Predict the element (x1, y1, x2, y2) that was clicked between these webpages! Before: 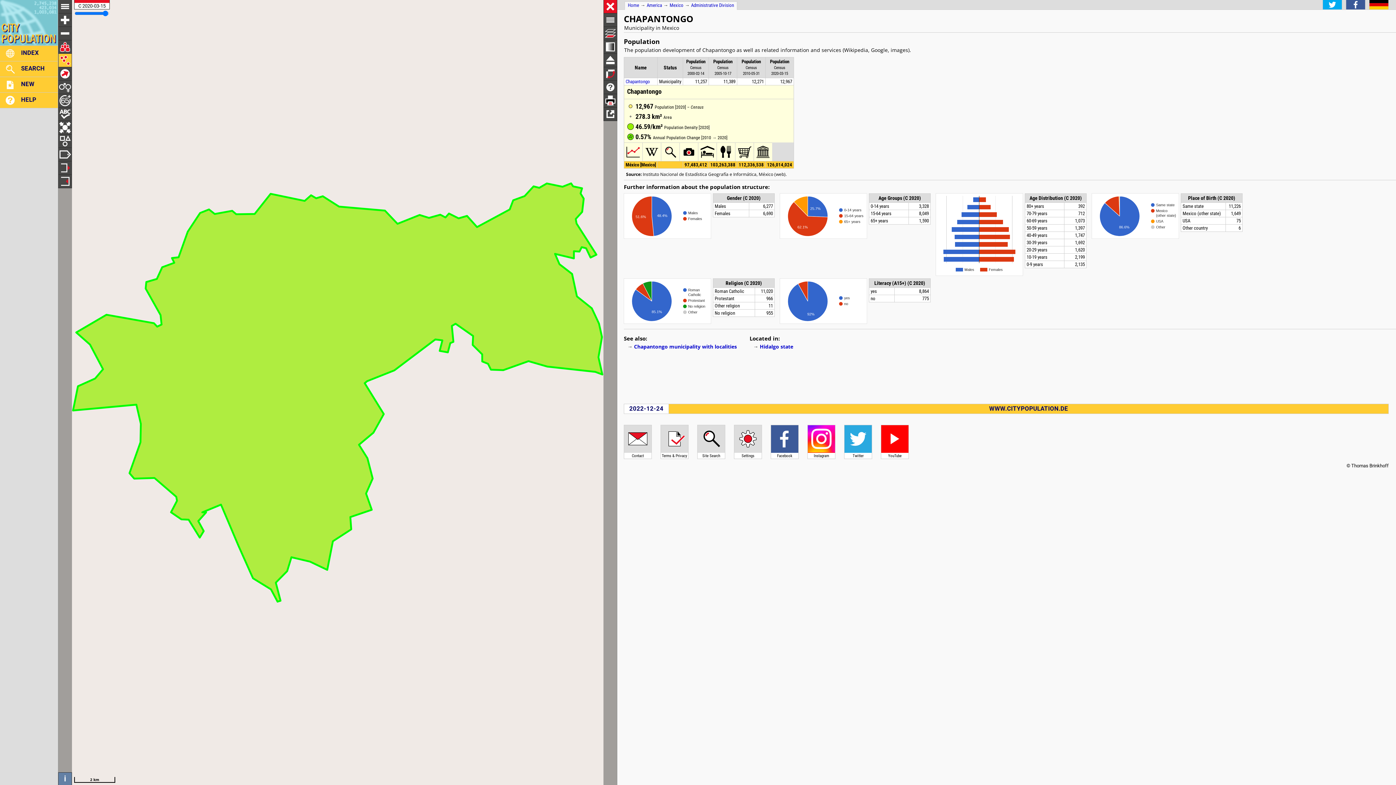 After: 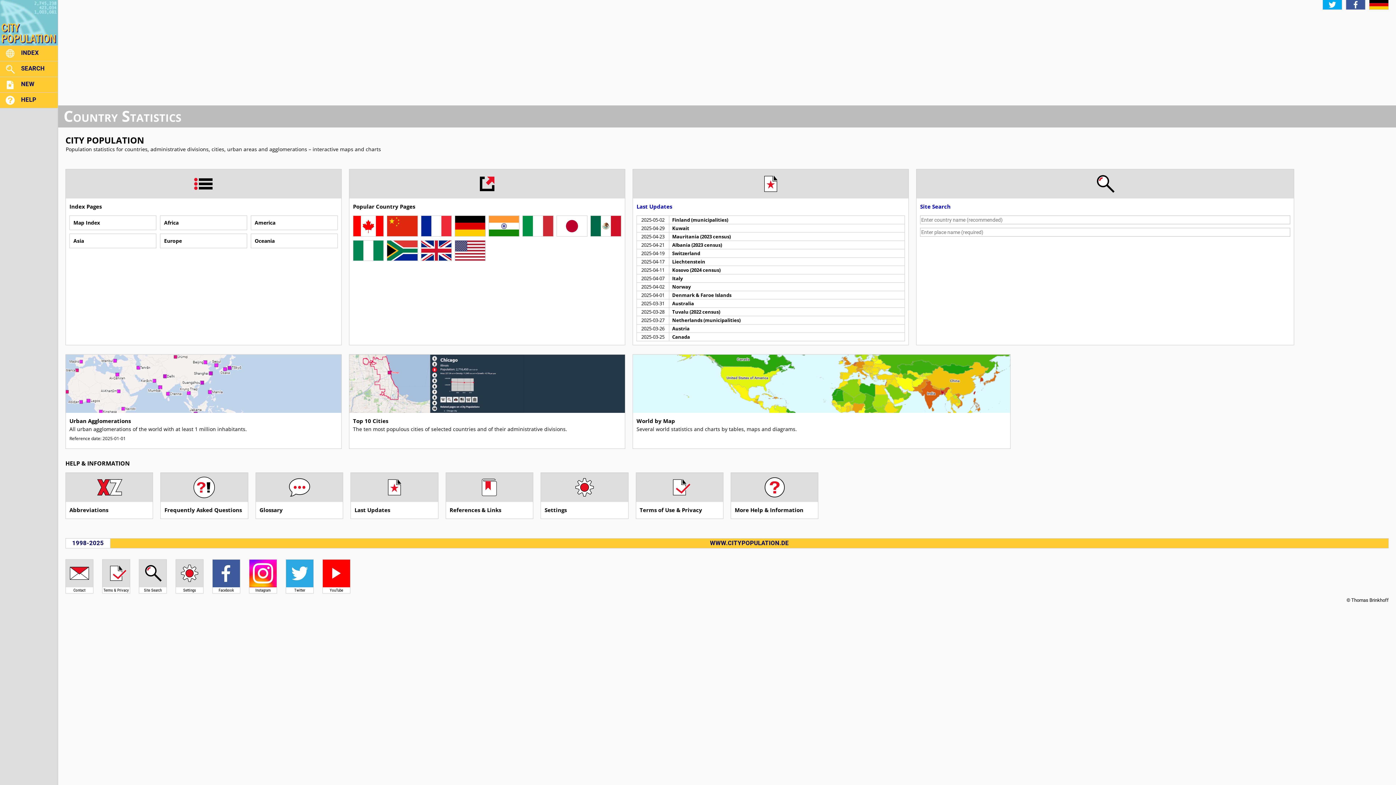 Action: label: WWW.CITYPOPULATION.DE bbox: (669, 404, 1388, 413)